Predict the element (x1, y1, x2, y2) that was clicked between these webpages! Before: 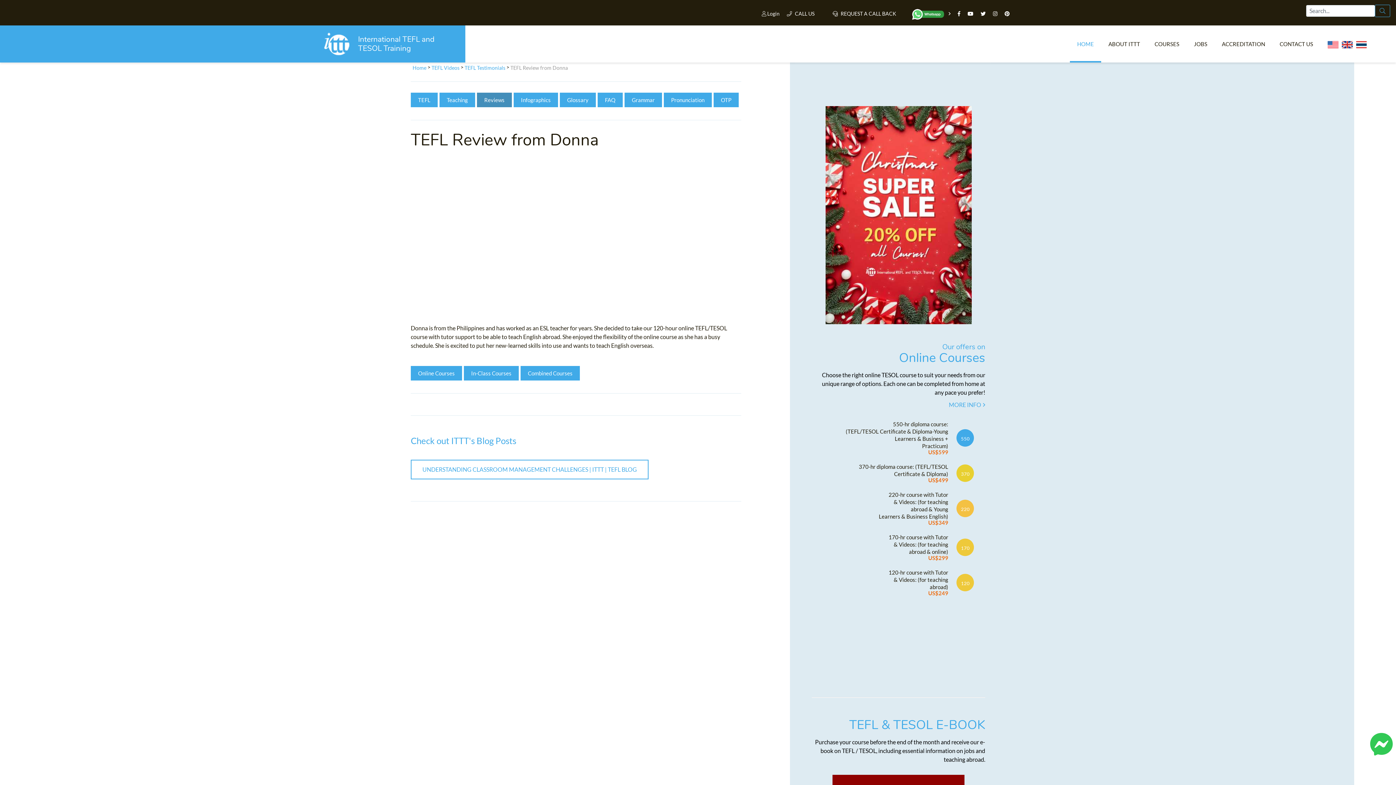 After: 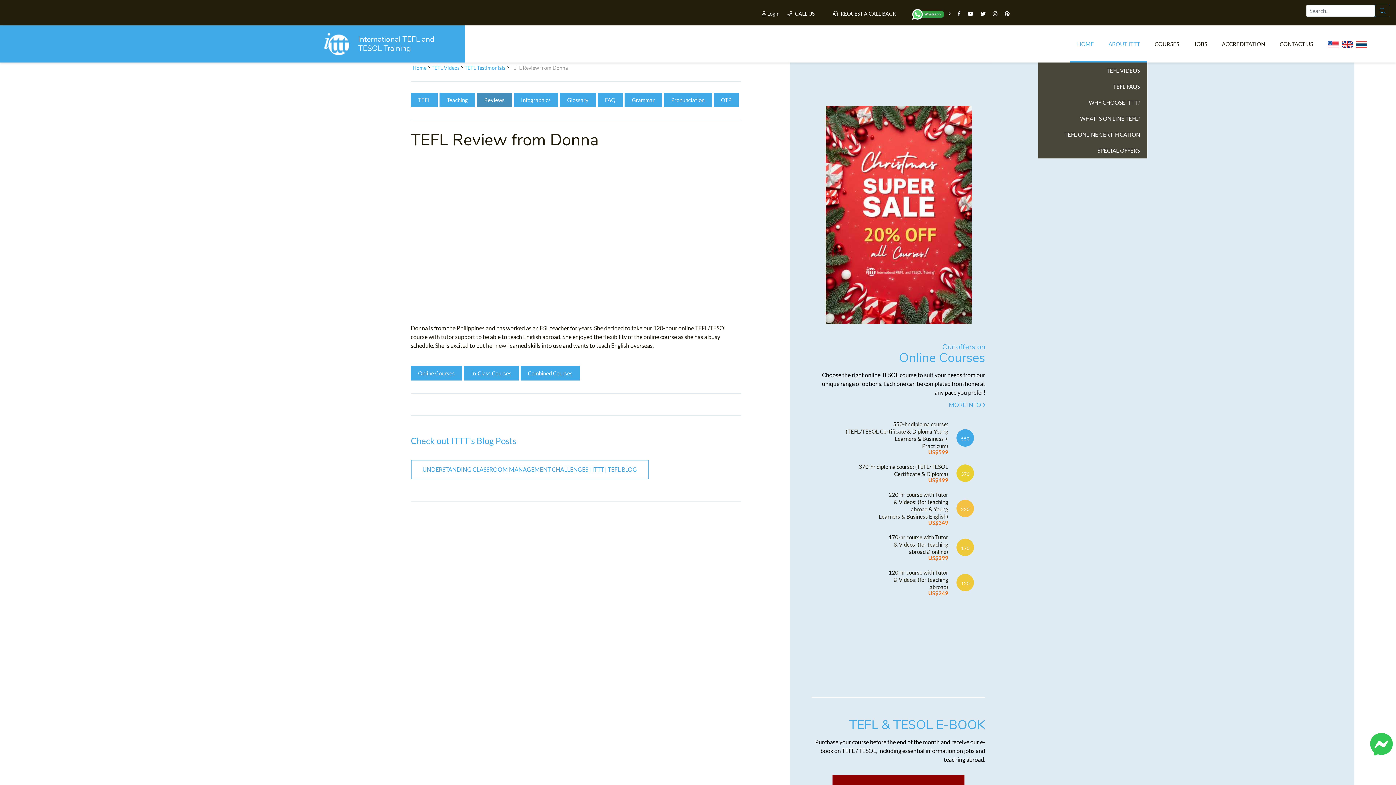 Action: label: ABOUT ITTT bbox: (1101, 33, 1147, 54)